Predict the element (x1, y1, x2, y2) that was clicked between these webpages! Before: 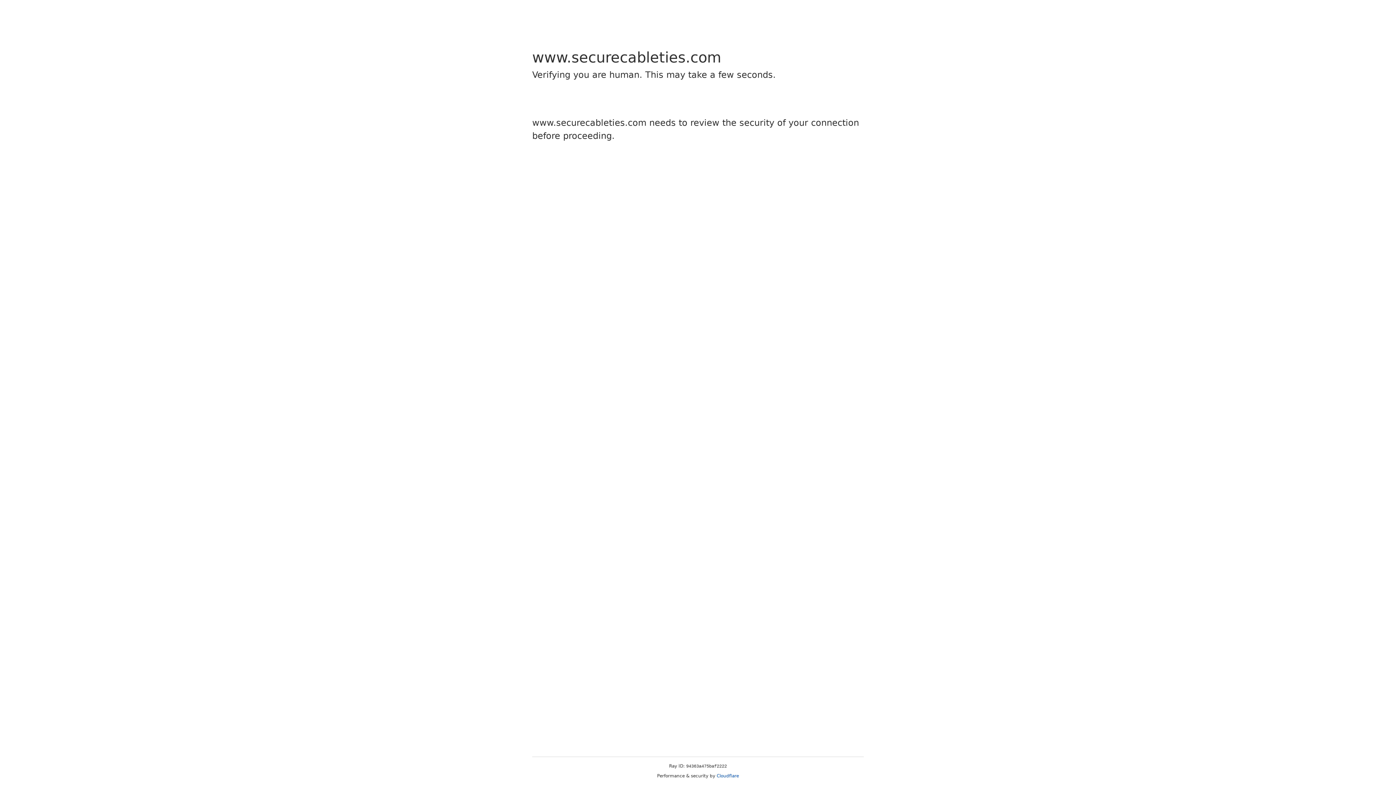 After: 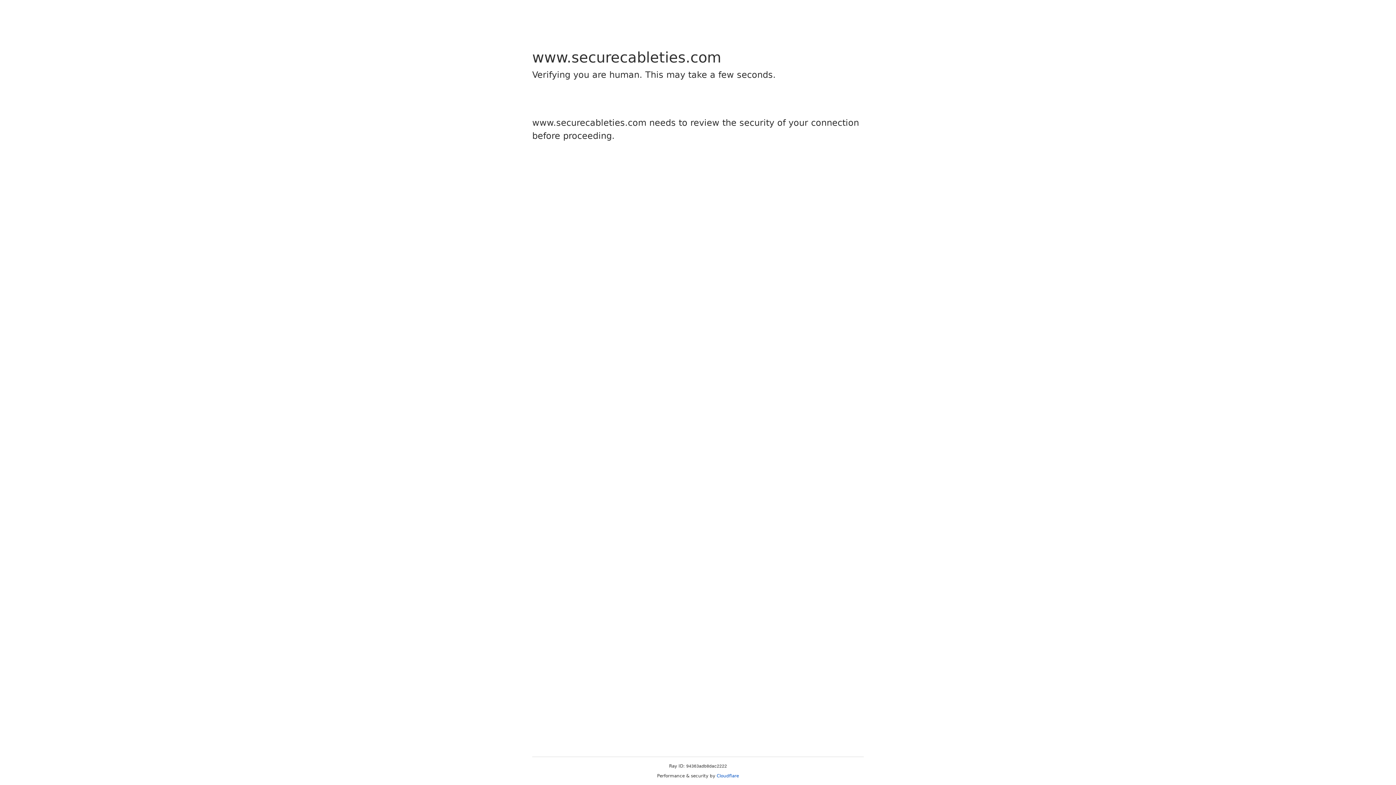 Action: label: Cloudflare bbox: (716, 773, 739, 778)